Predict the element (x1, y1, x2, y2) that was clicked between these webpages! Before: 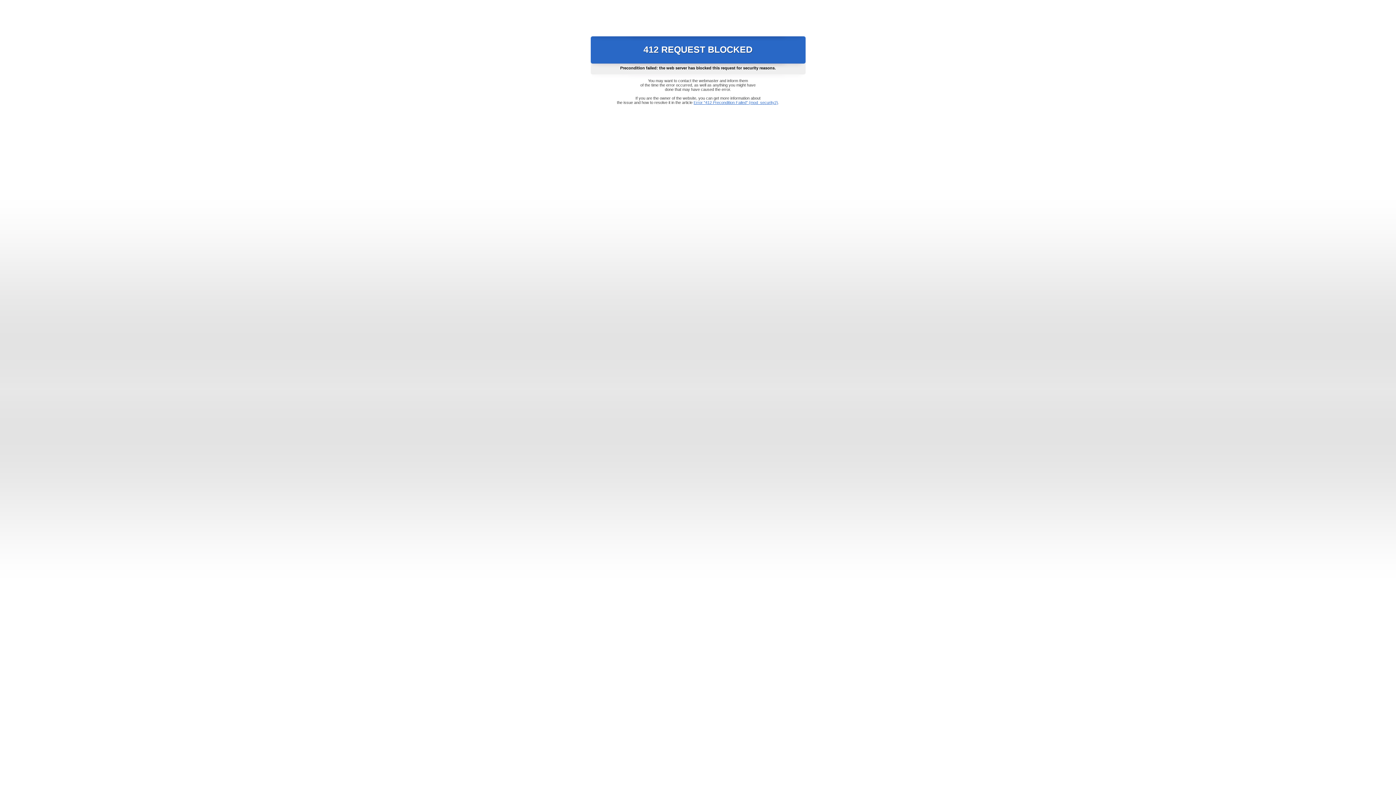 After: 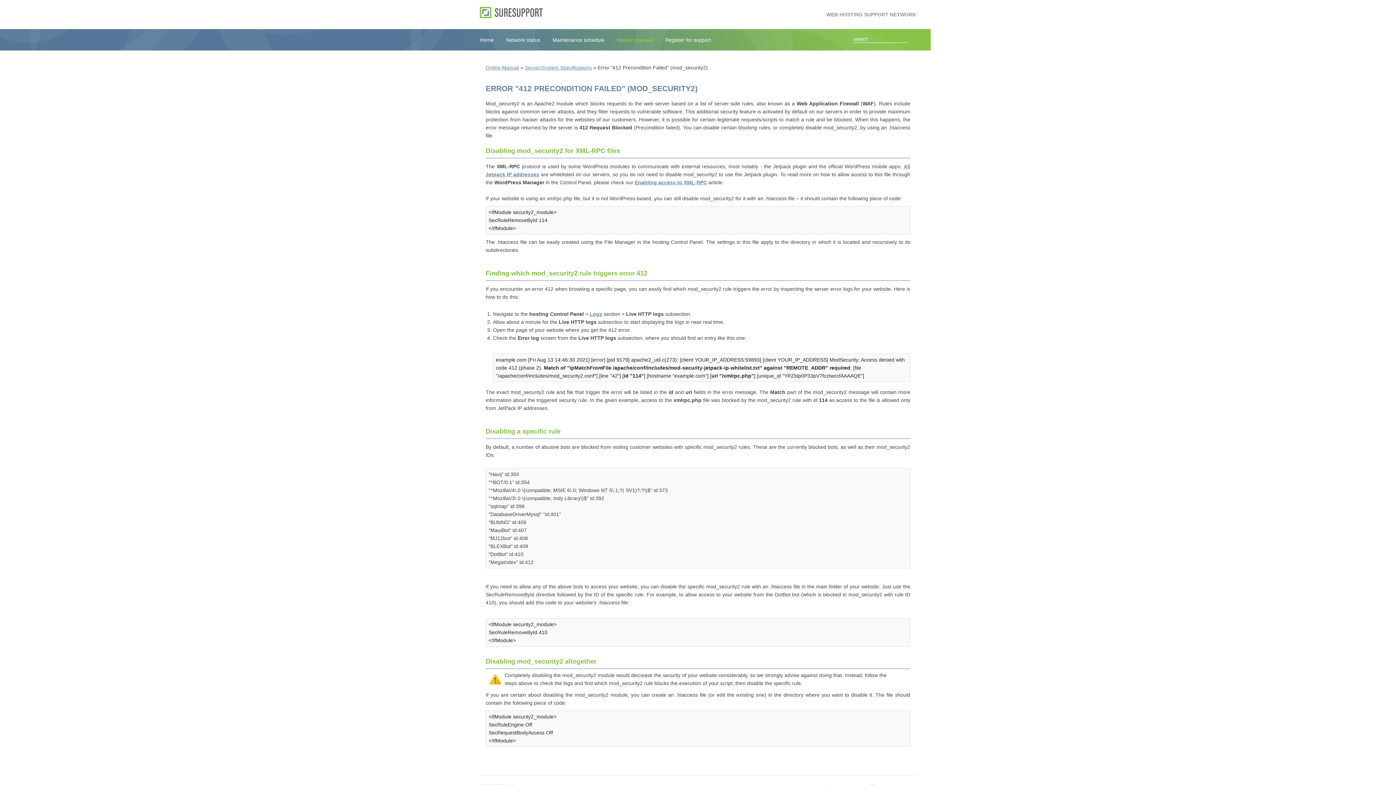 Action: label: Error "412 Precondition Failed" (mod_security2) bbox: (693, 100, 778, 104)